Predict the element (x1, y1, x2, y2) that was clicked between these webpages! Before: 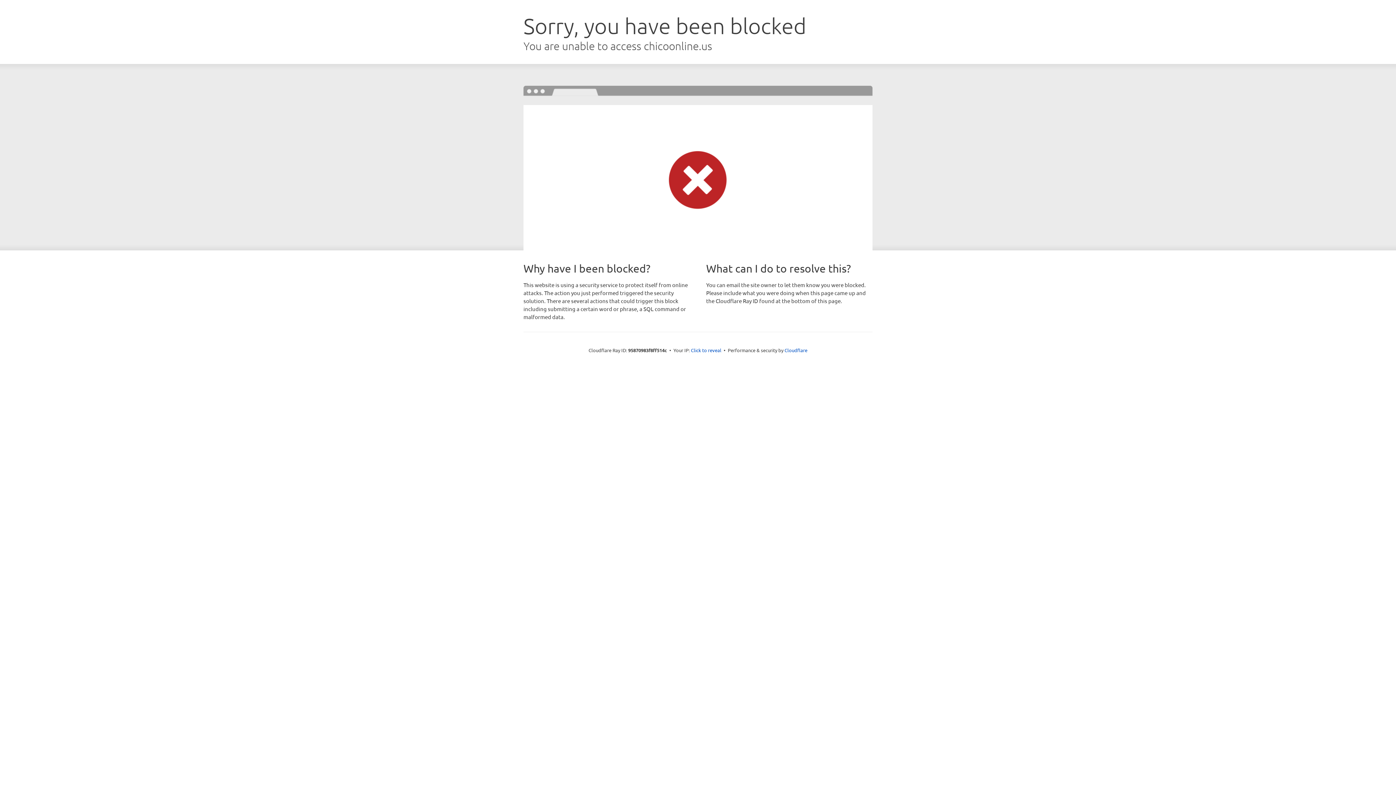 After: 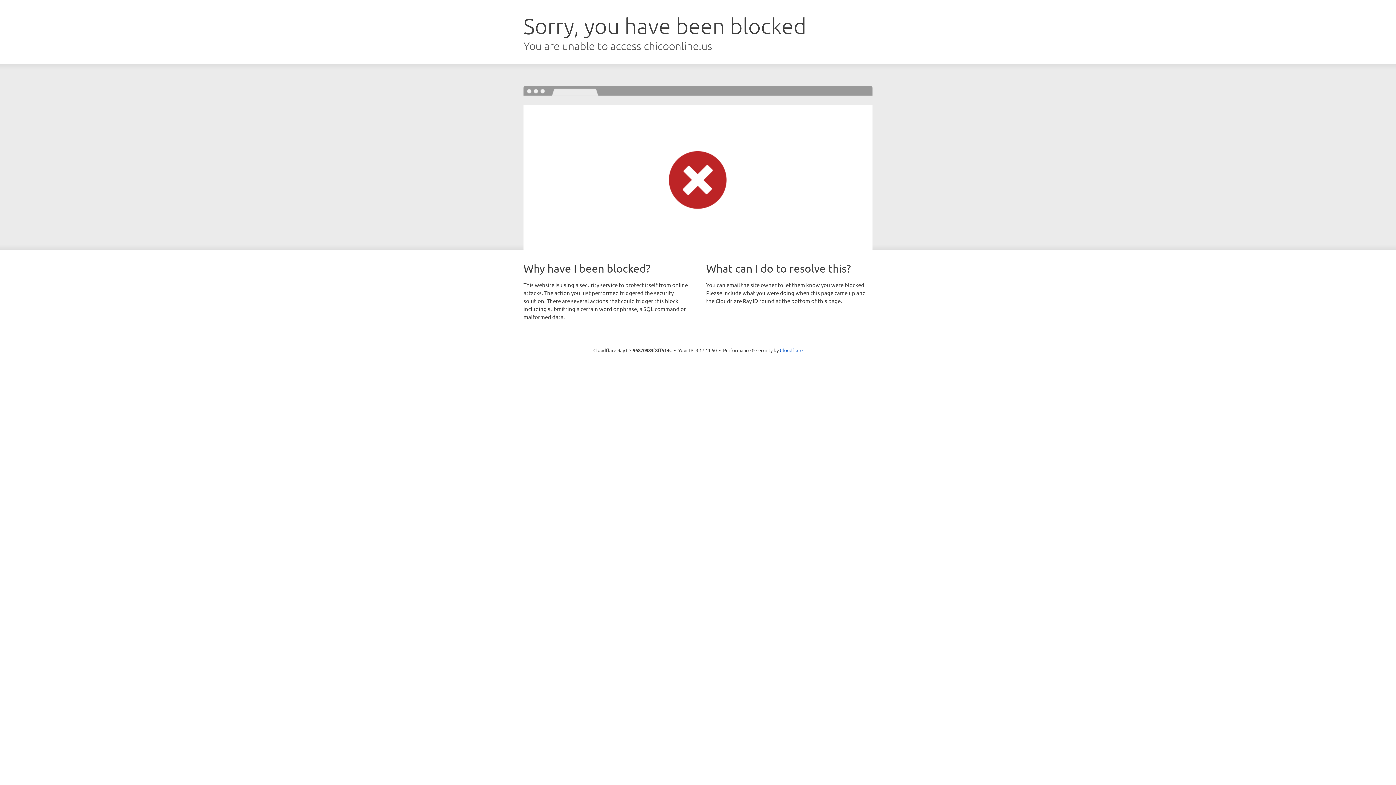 Action: label: Click to reveal bbox: (691, 346, 721, 353)